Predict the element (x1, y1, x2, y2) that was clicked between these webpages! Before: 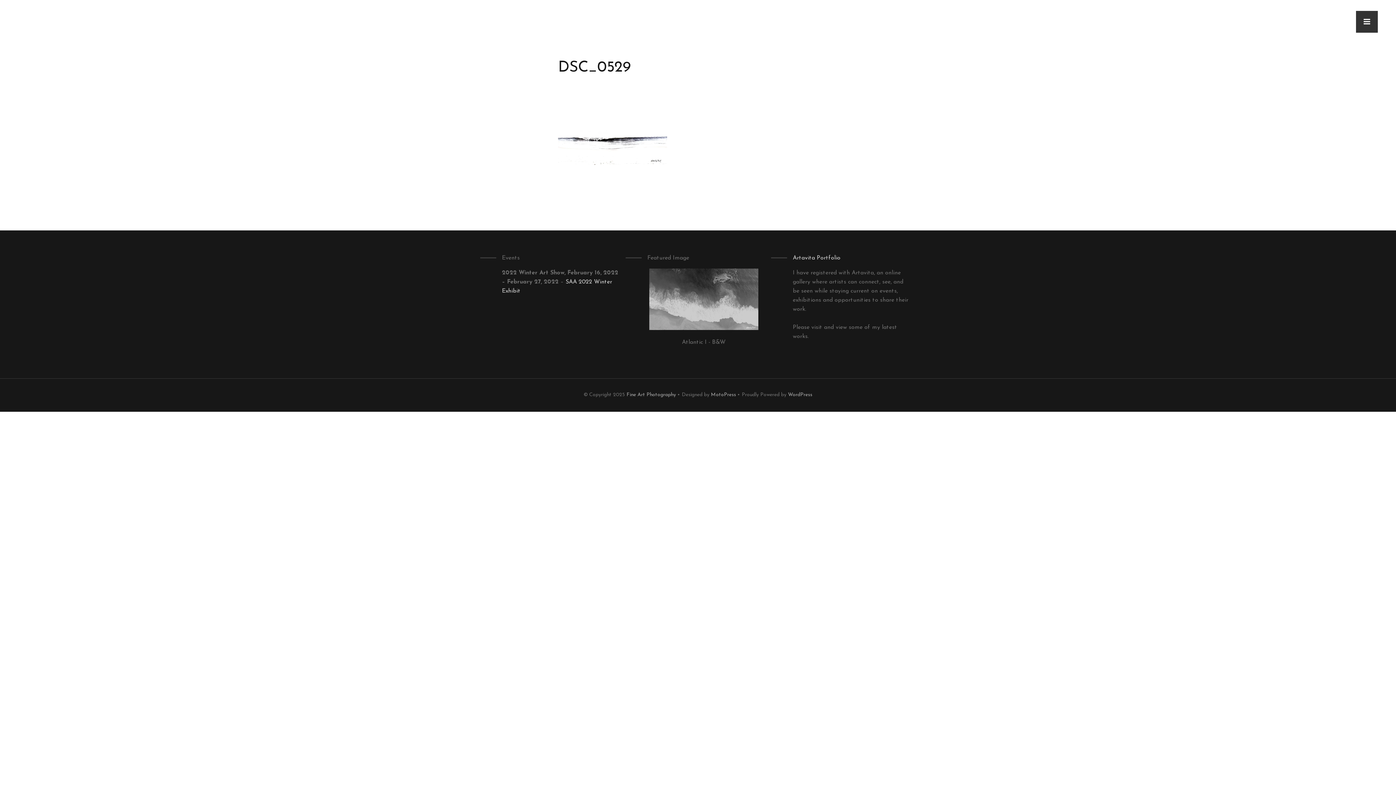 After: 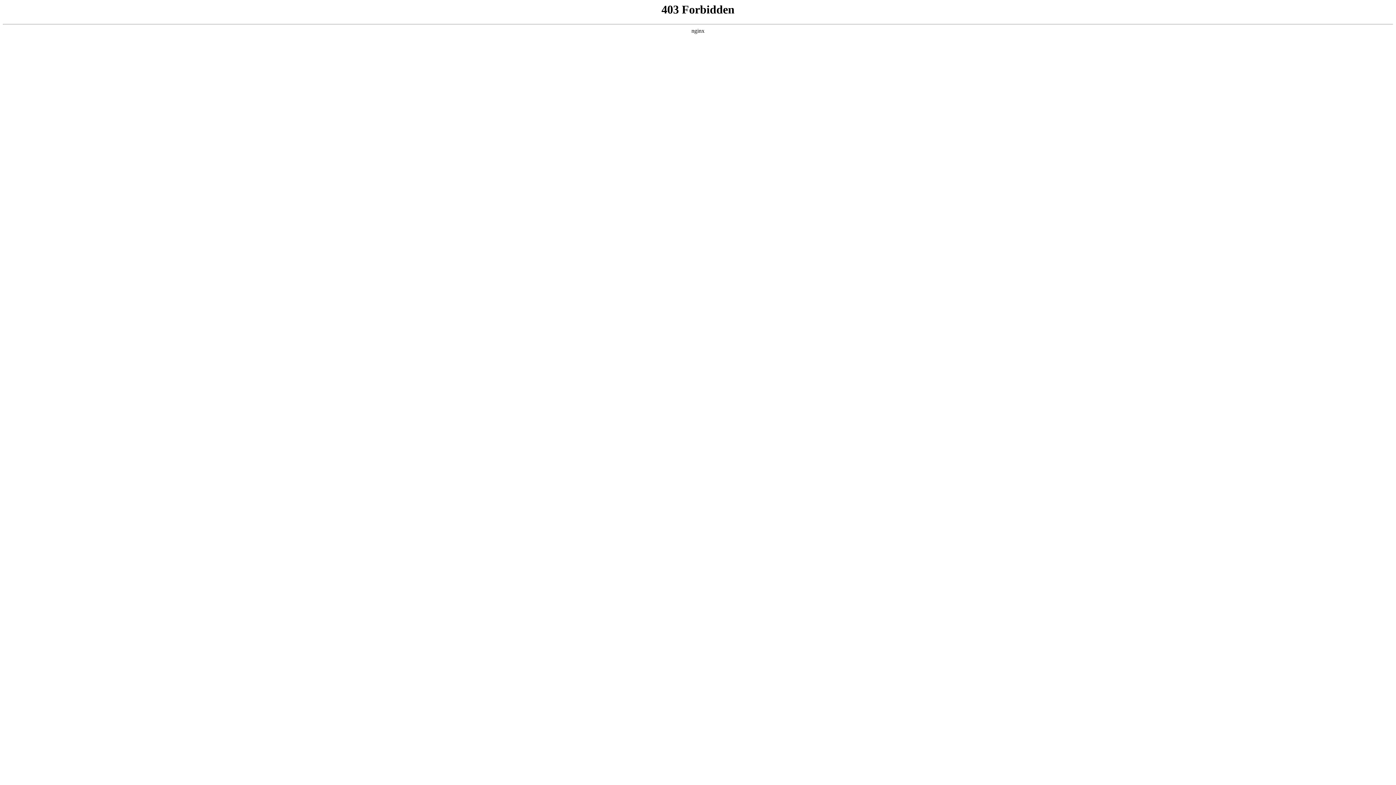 Action: bbox: (788, 392, 812, 397) label: WordPress